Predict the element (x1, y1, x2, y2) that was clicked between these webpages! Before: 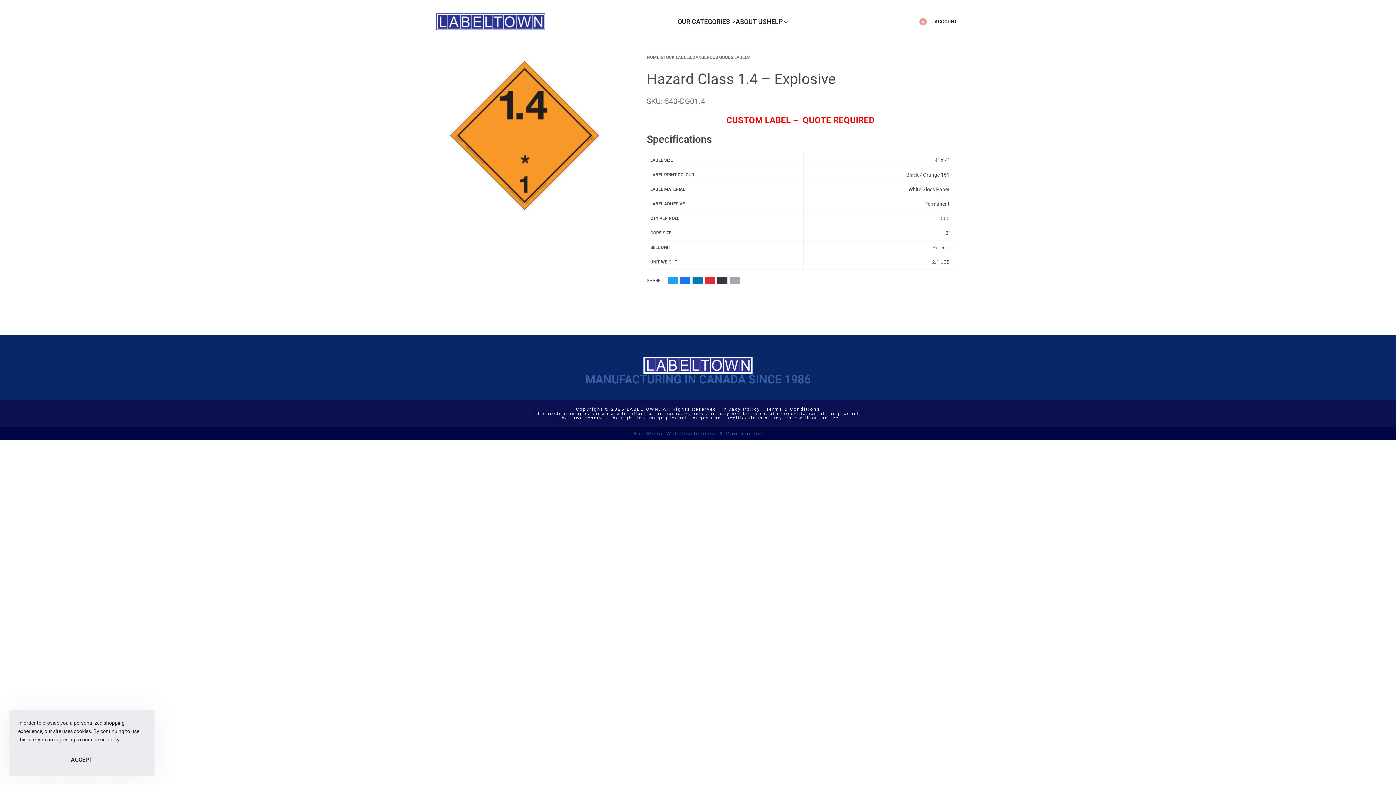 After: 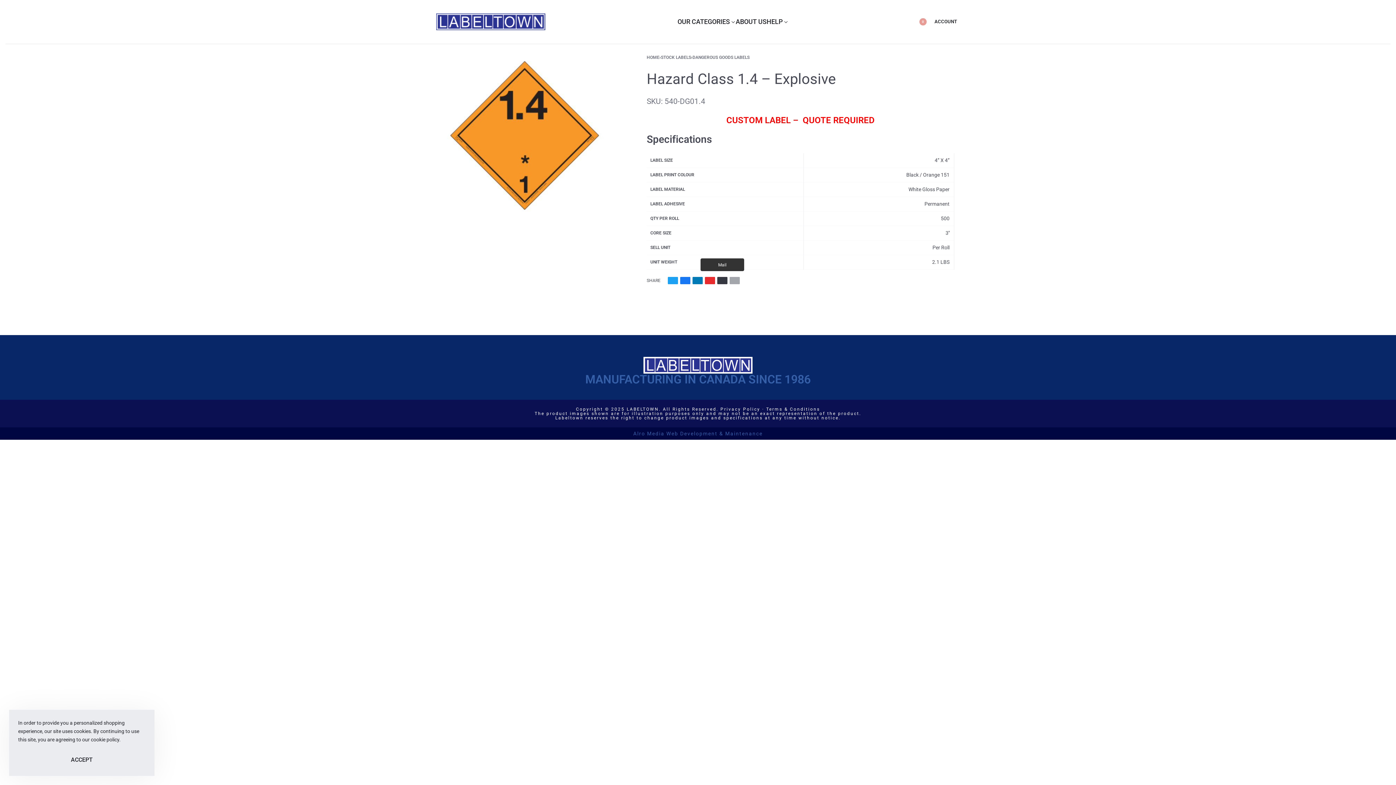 Action: bbox: (717, 277, 727, 284) label: Mail